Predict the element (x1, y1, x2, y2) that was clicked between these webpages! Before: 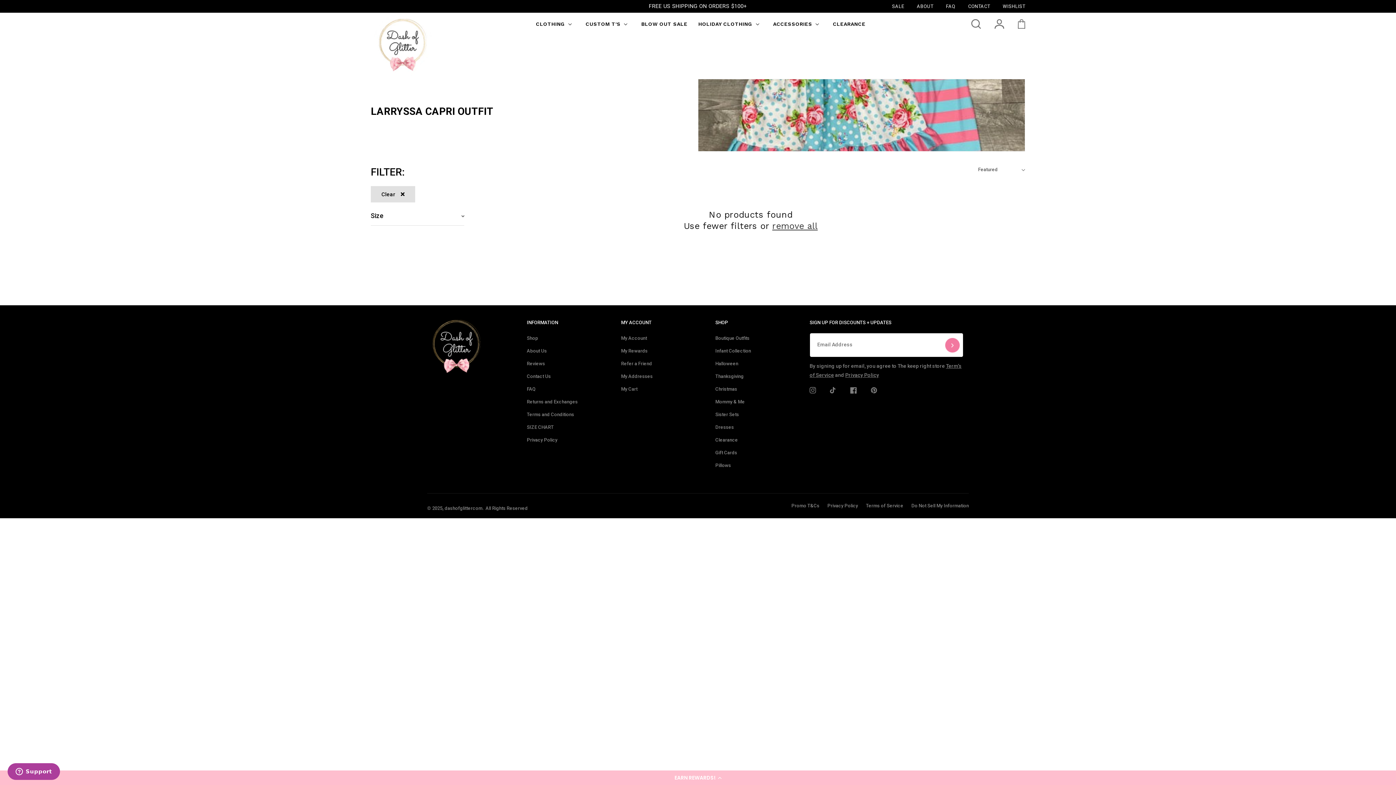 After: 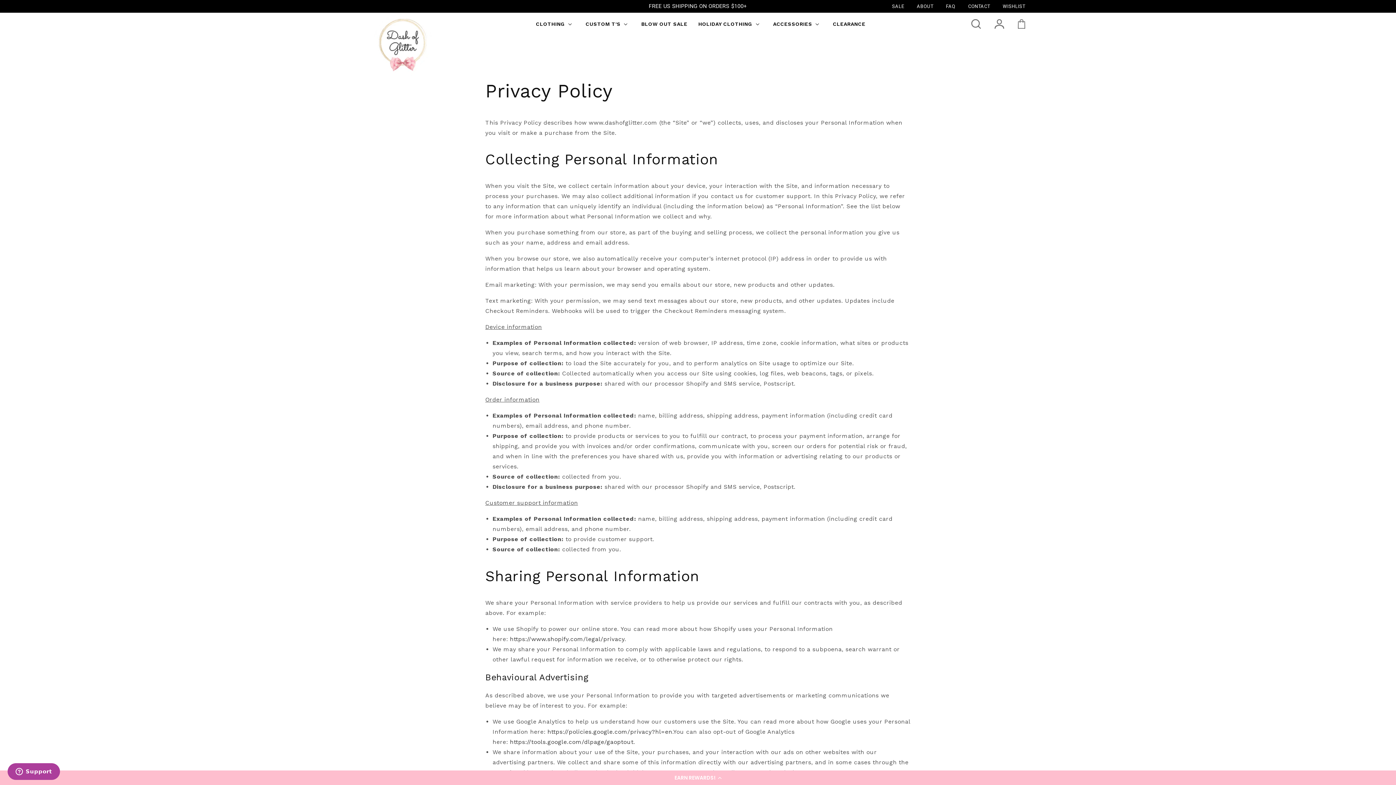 Action: label: Privacy Policy bbox: (527, 436, 557, 444)